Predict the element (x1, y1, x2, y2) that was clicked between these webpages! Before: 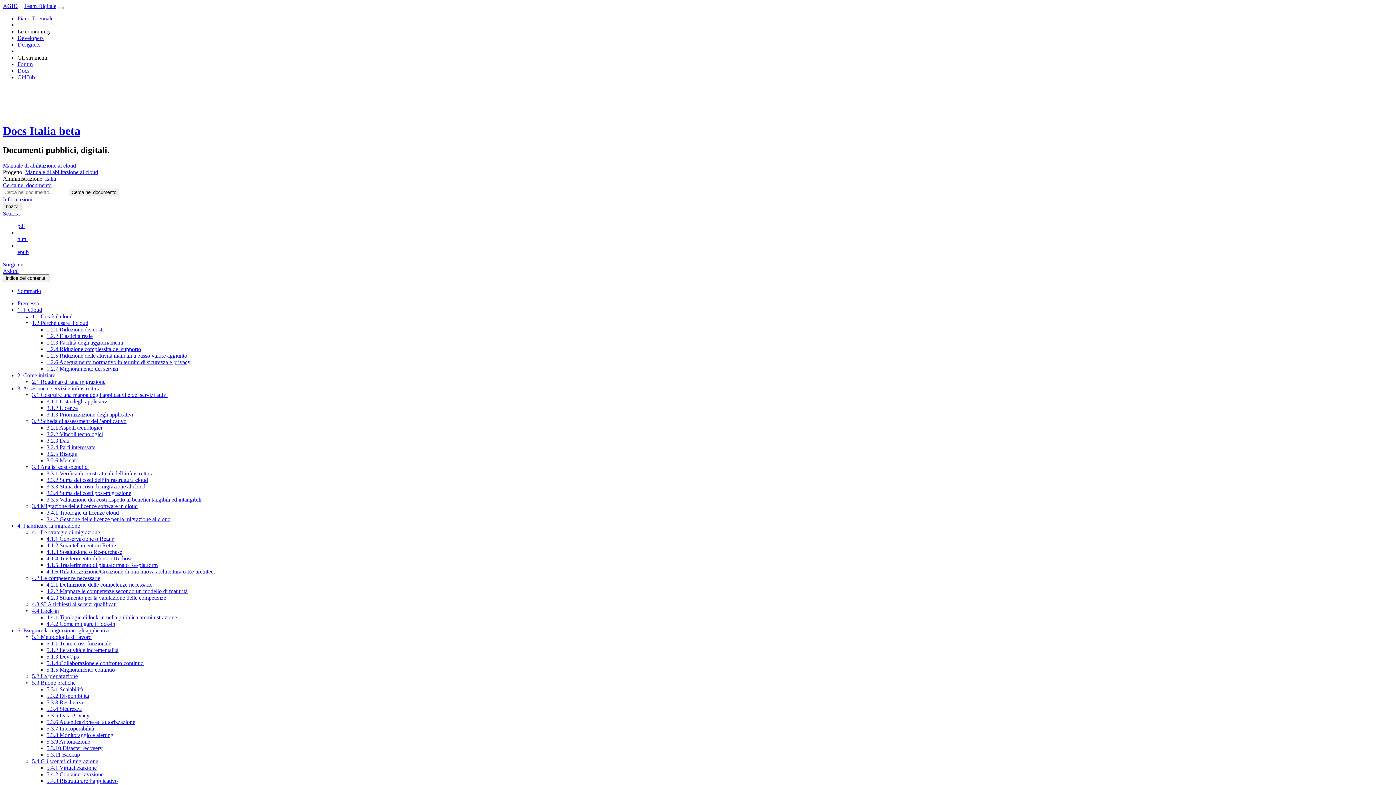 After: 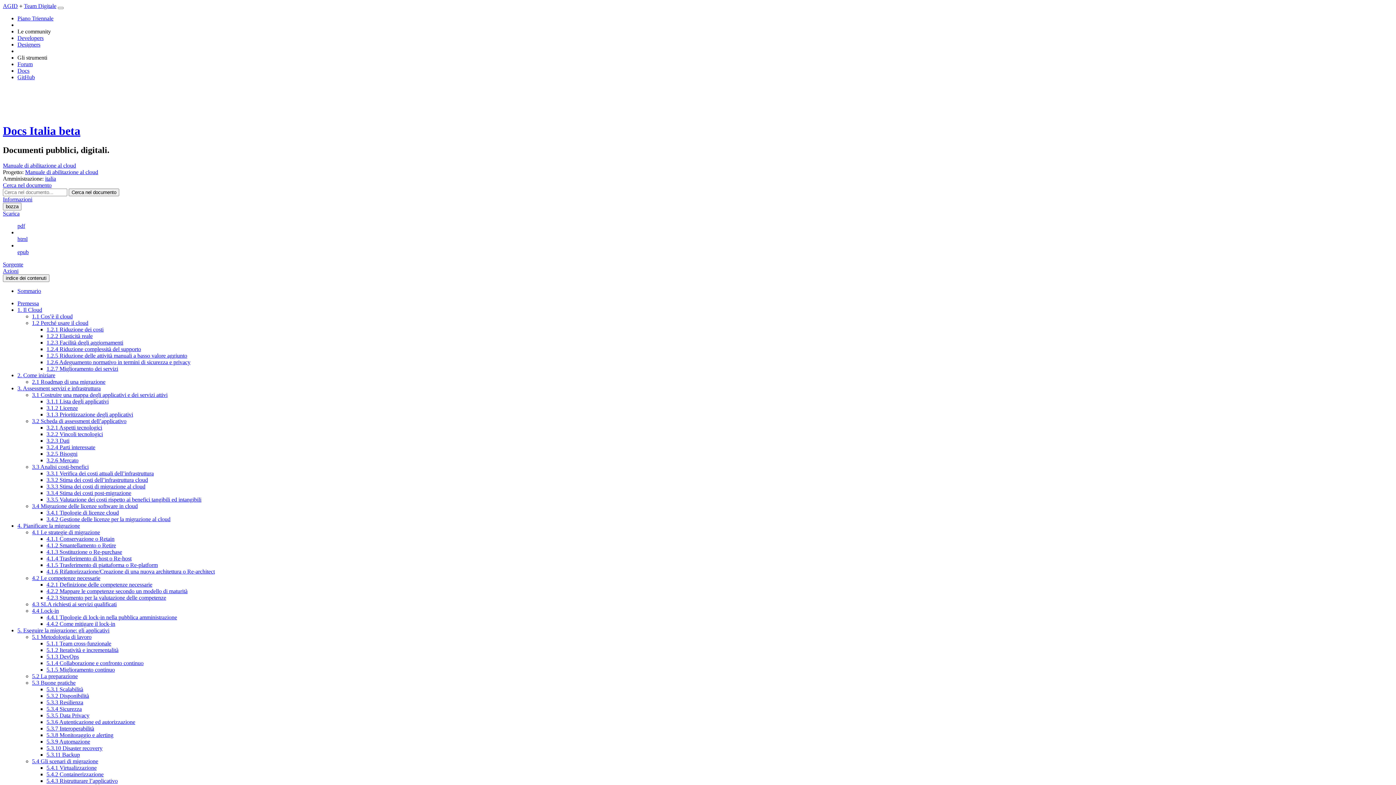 Action: bbox: (46, 647, 118, 653) label: 5.1.2 Iteratività e incrementalità